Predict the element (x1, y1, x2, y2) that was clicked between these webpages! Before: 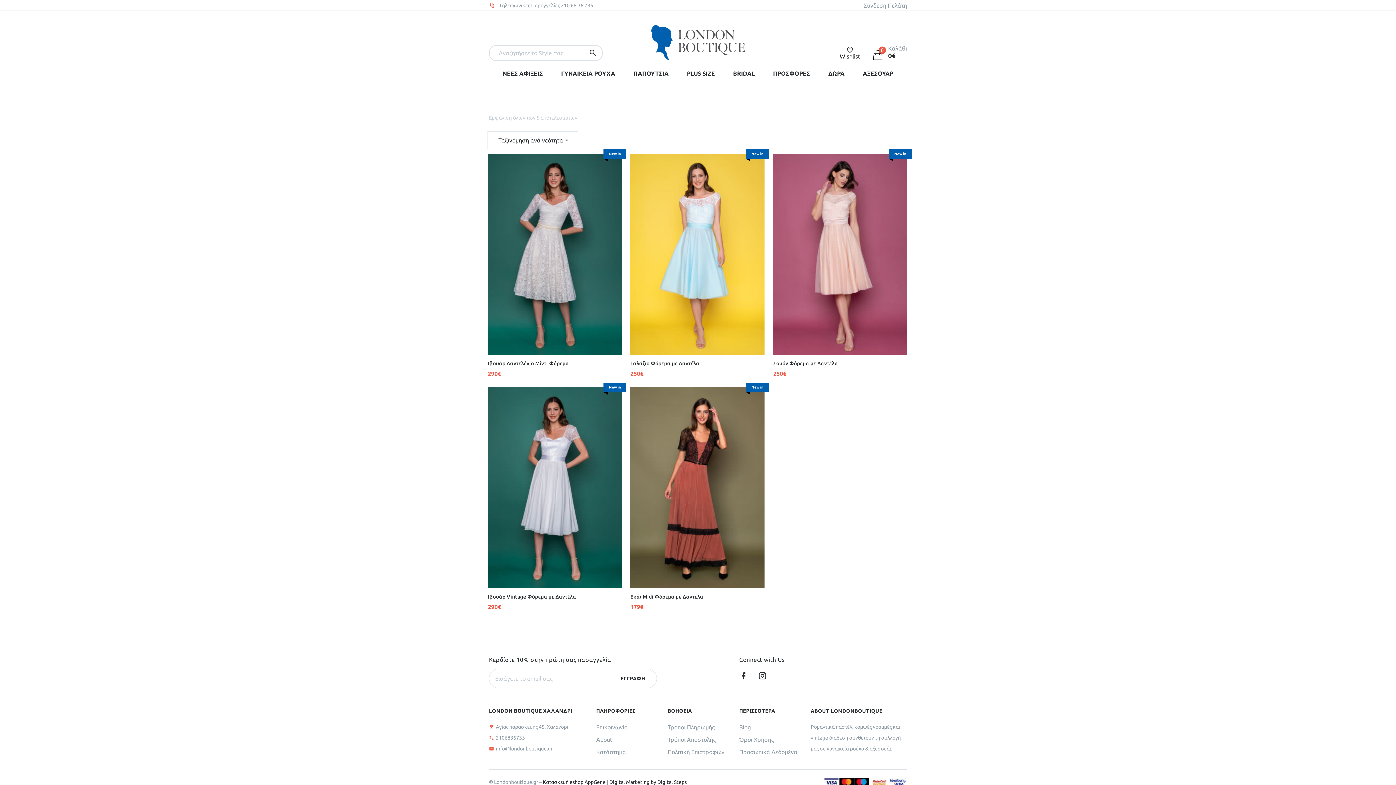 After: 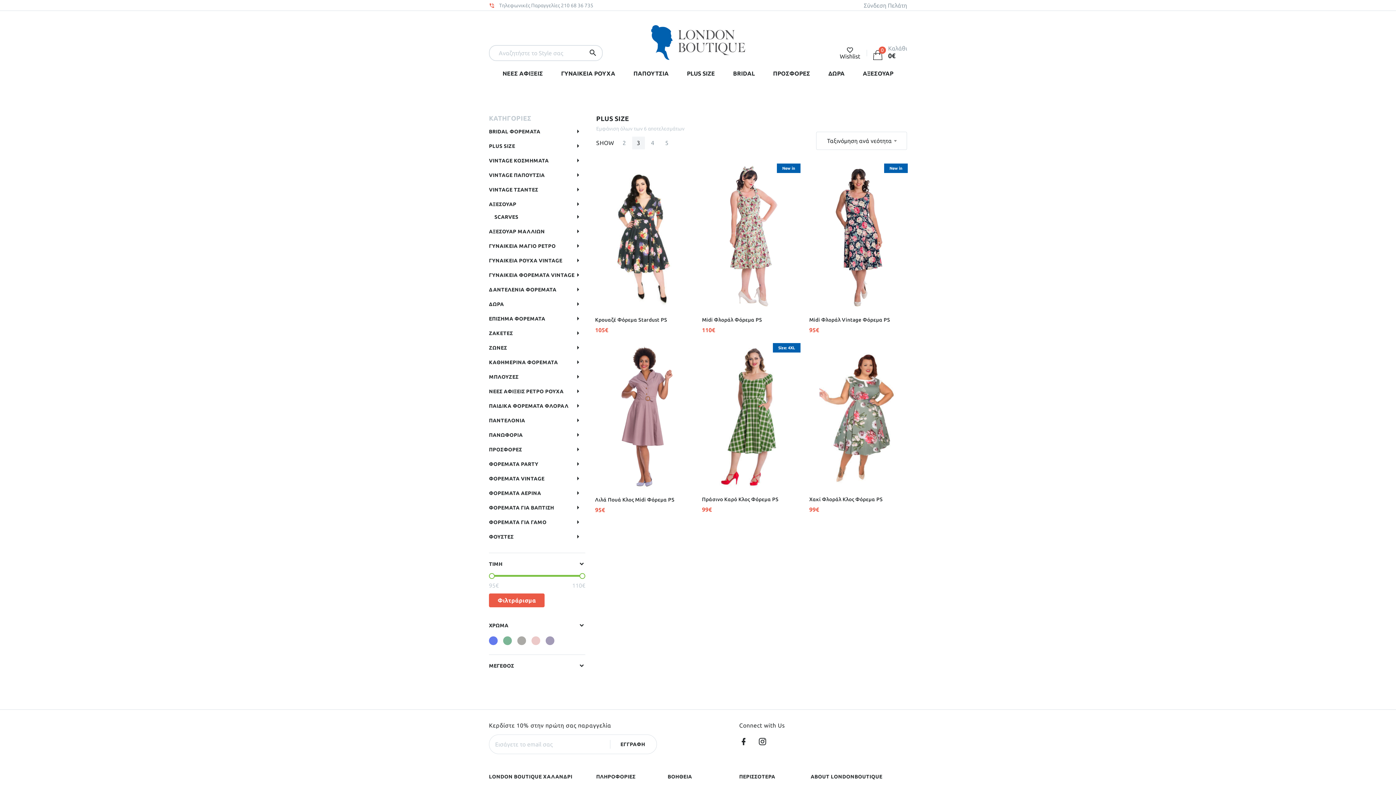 Action: label: PLUS SIZE bbox: (687, 70, 715, 76)